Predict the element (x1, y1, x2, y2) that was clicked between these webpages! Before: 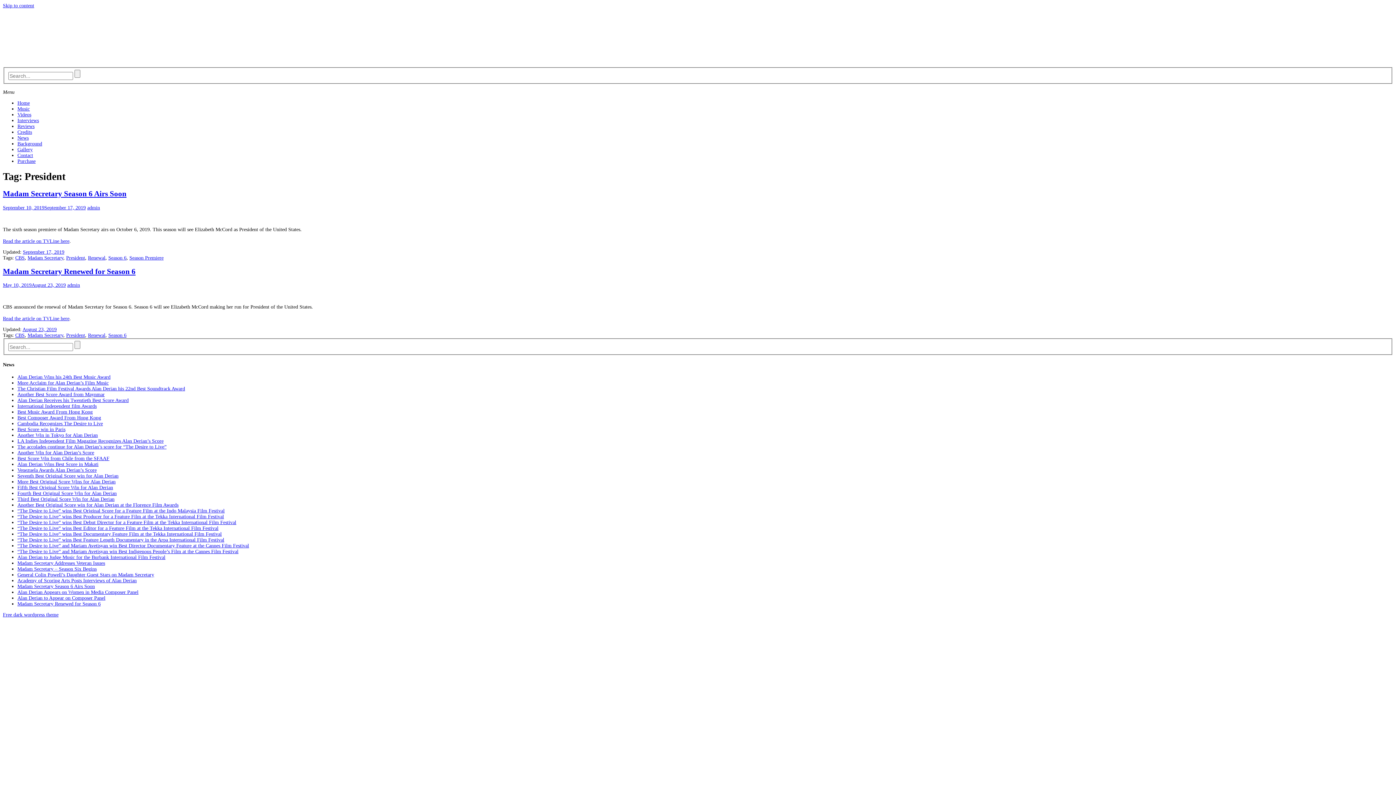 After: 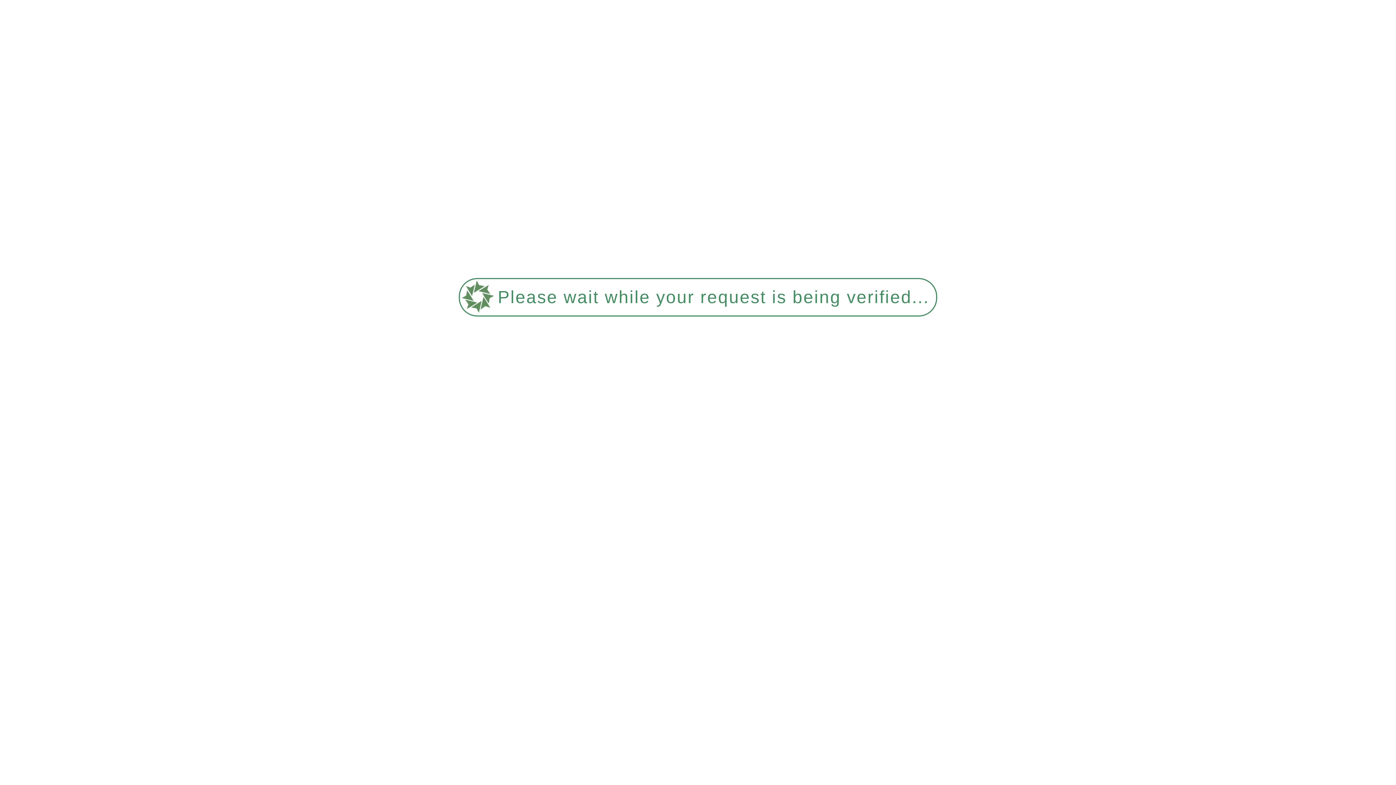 Action: label: Renewal bbox: (88, 255, 105, 260)